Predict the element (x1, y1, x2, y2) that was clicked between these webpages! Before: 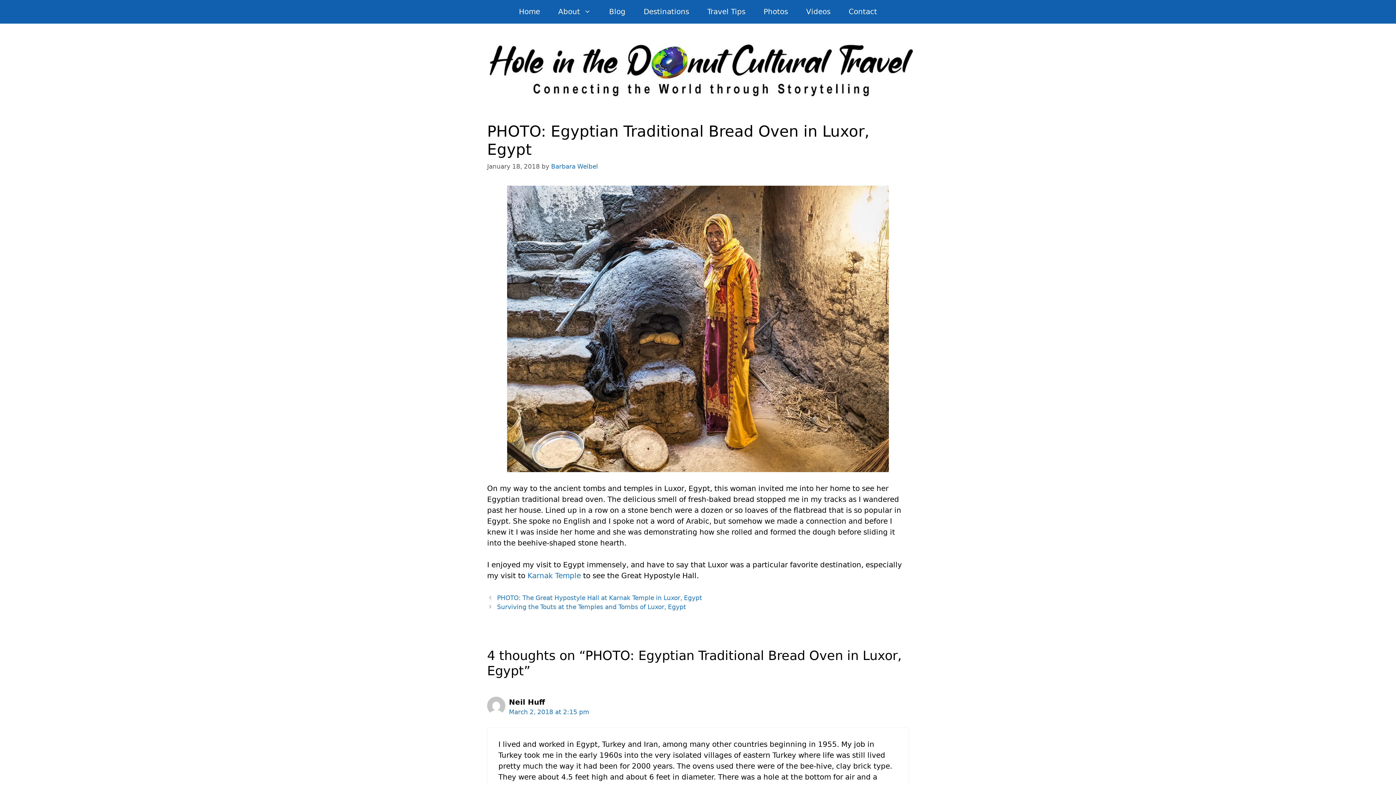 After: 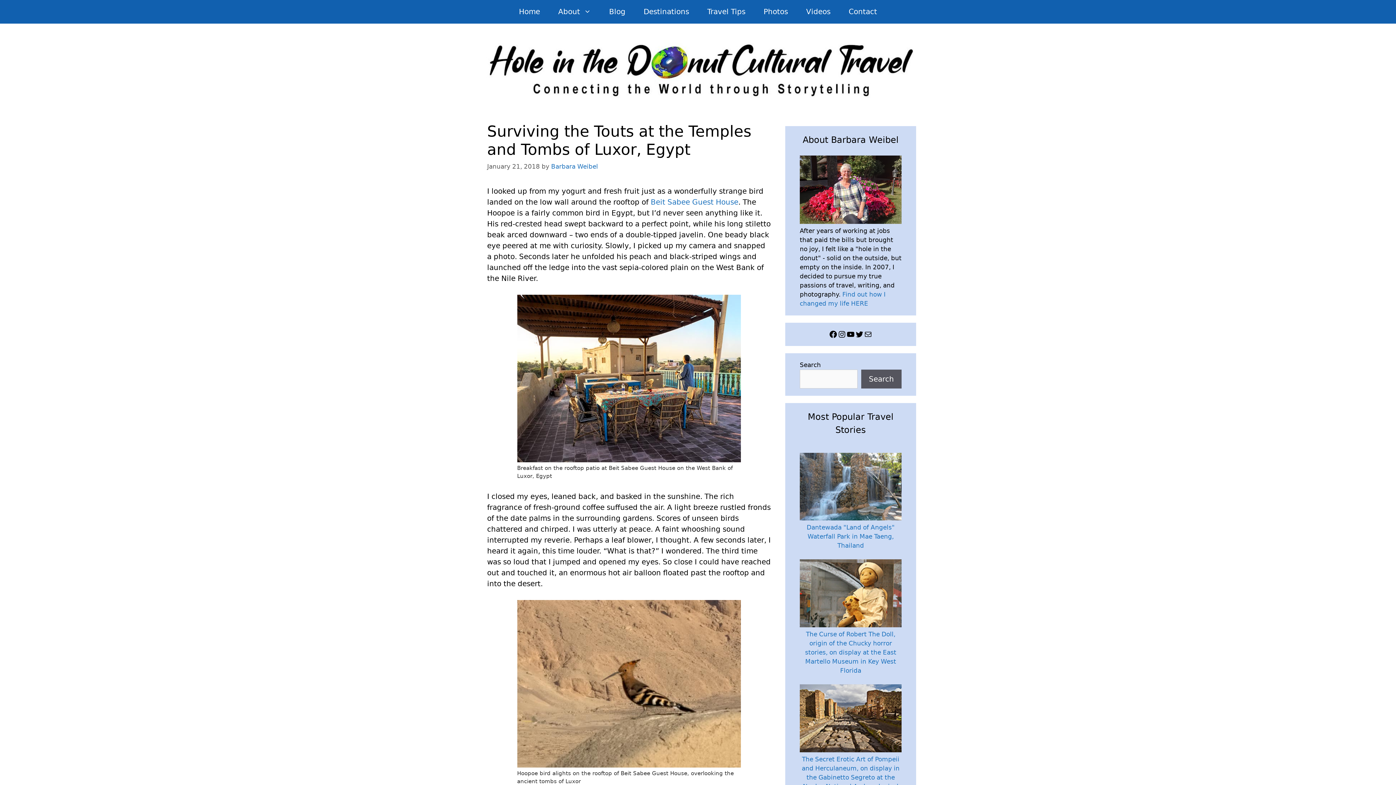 Action: label: Surviving the Touts at the Temples and Tombs of Luxor, Egypt bbox: (497, 603, 686, 610)